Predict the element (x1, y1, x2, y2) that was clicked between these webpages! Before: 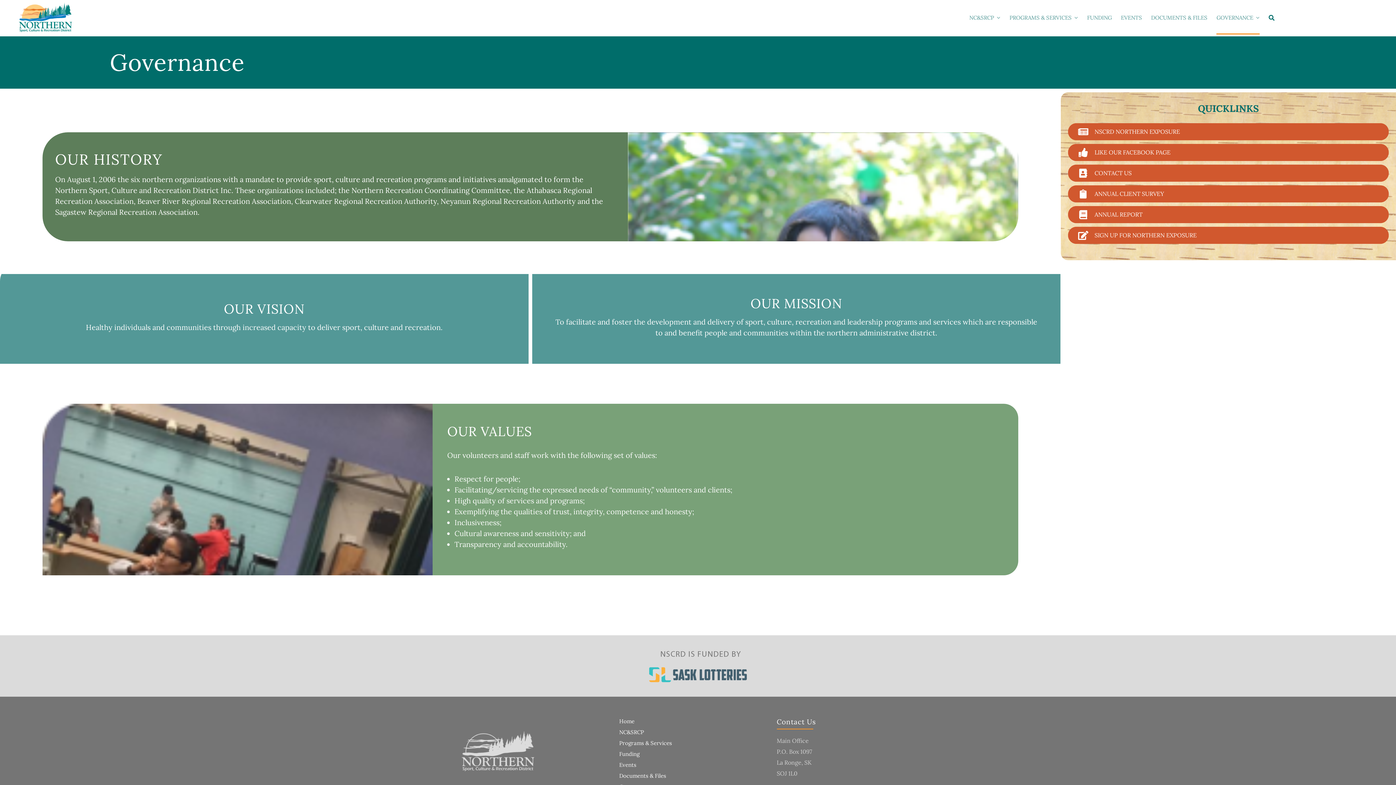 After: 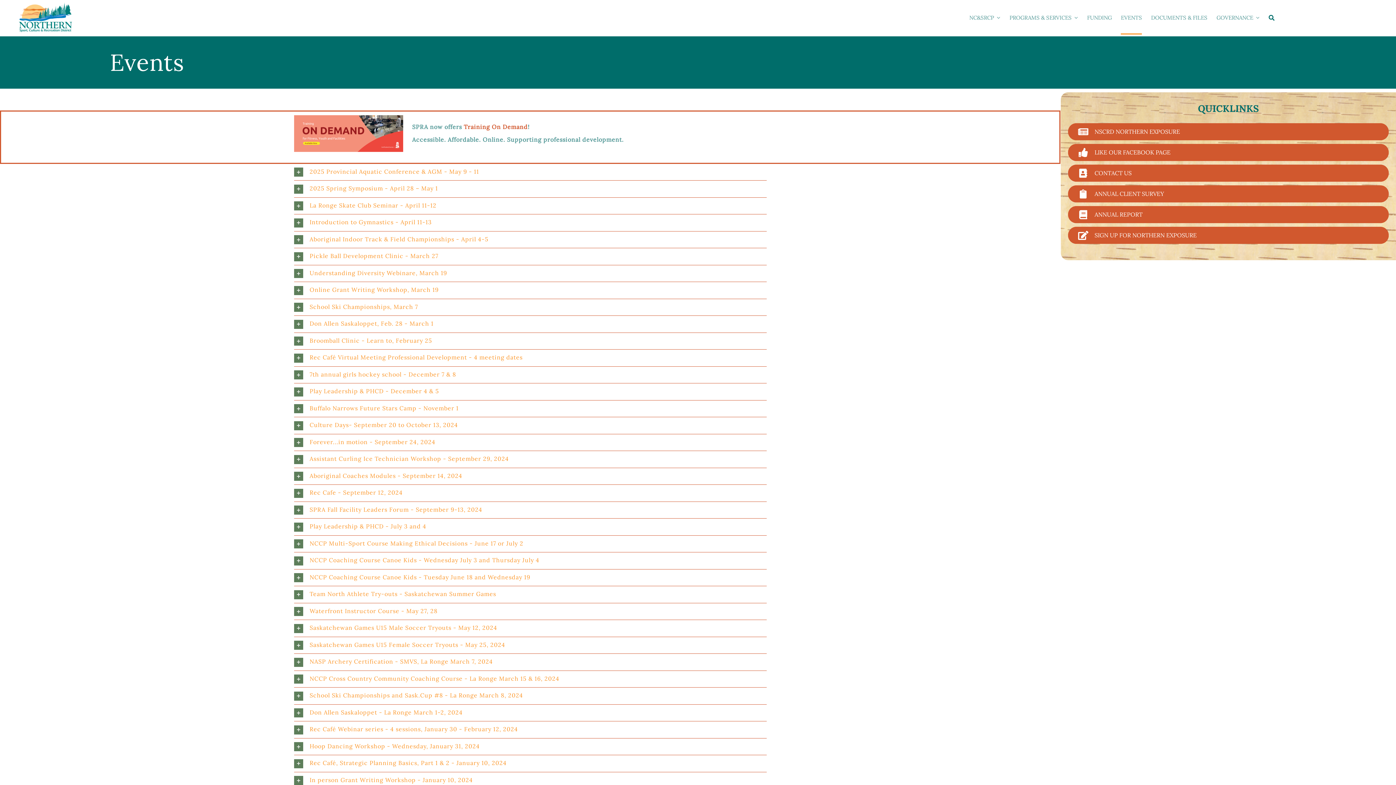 Action: label: EVENTS bbox: (1121, 0, 1142, 34)